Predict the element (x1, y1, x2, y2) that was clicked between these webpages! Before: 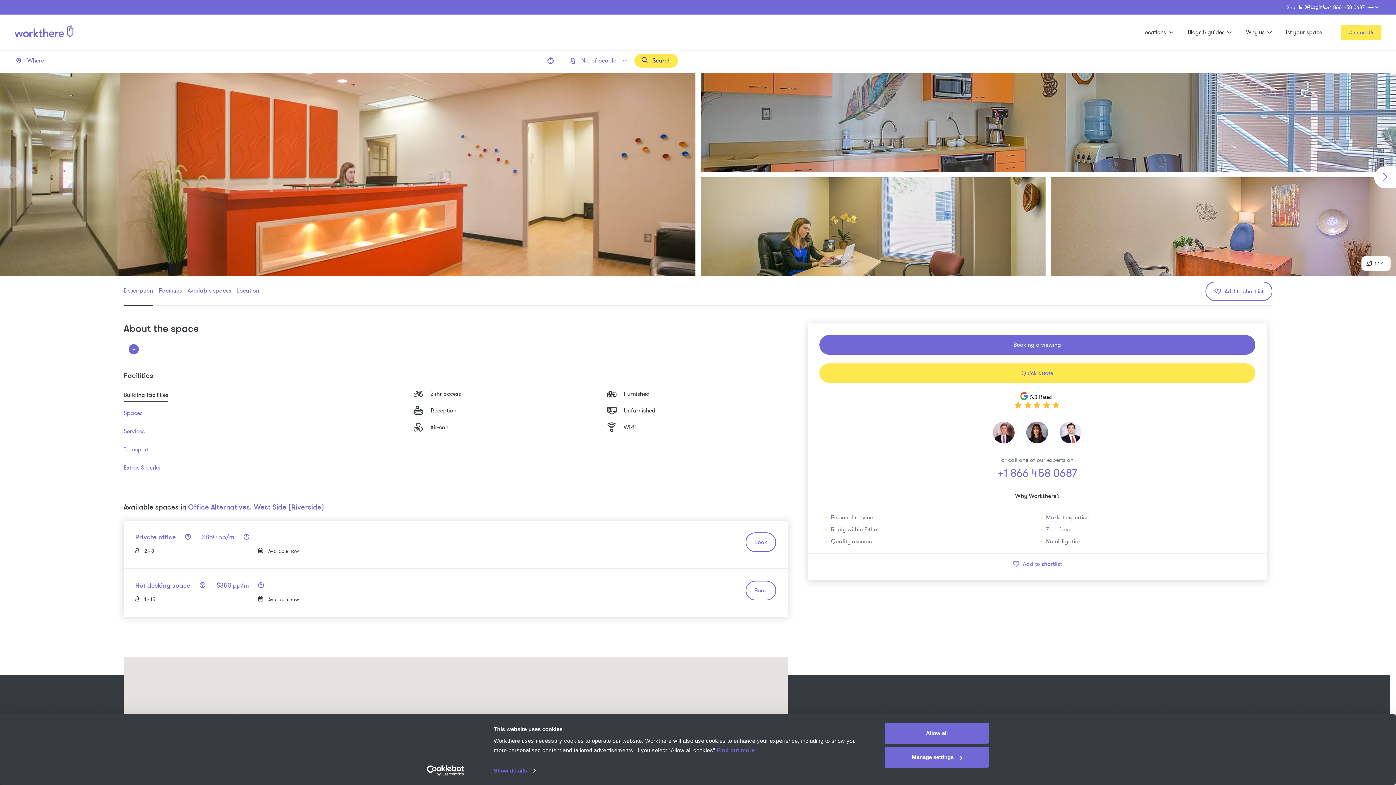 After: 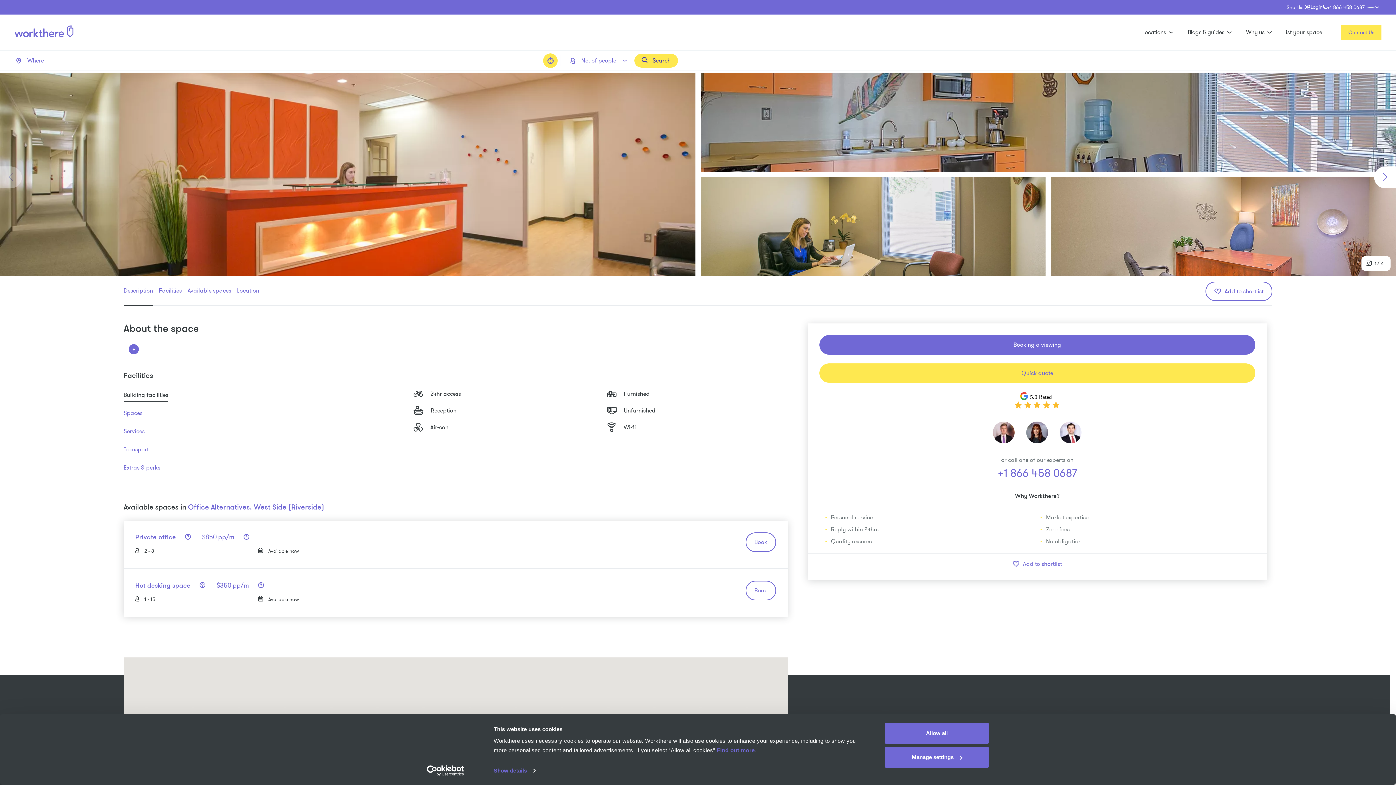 Action: bbox: (543, 53, 557, 68)